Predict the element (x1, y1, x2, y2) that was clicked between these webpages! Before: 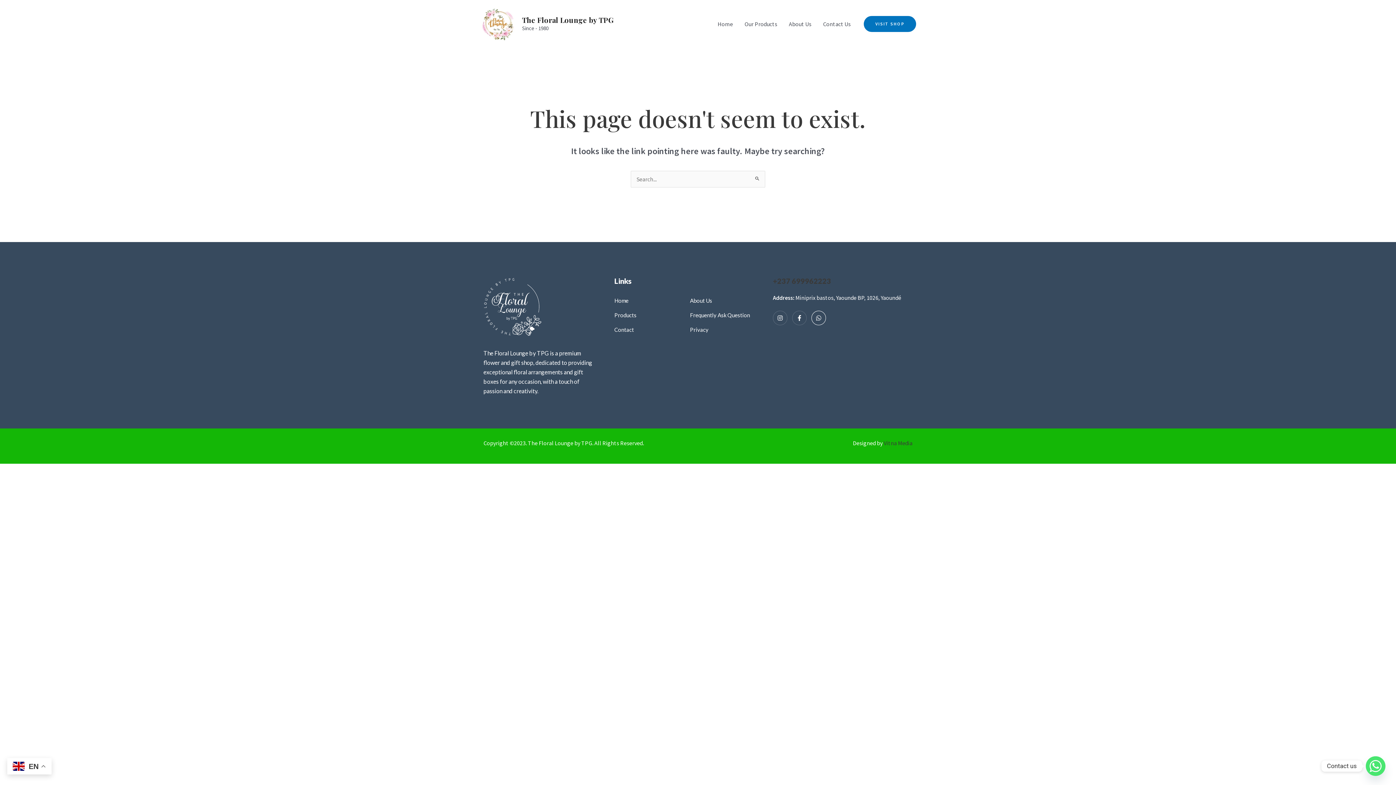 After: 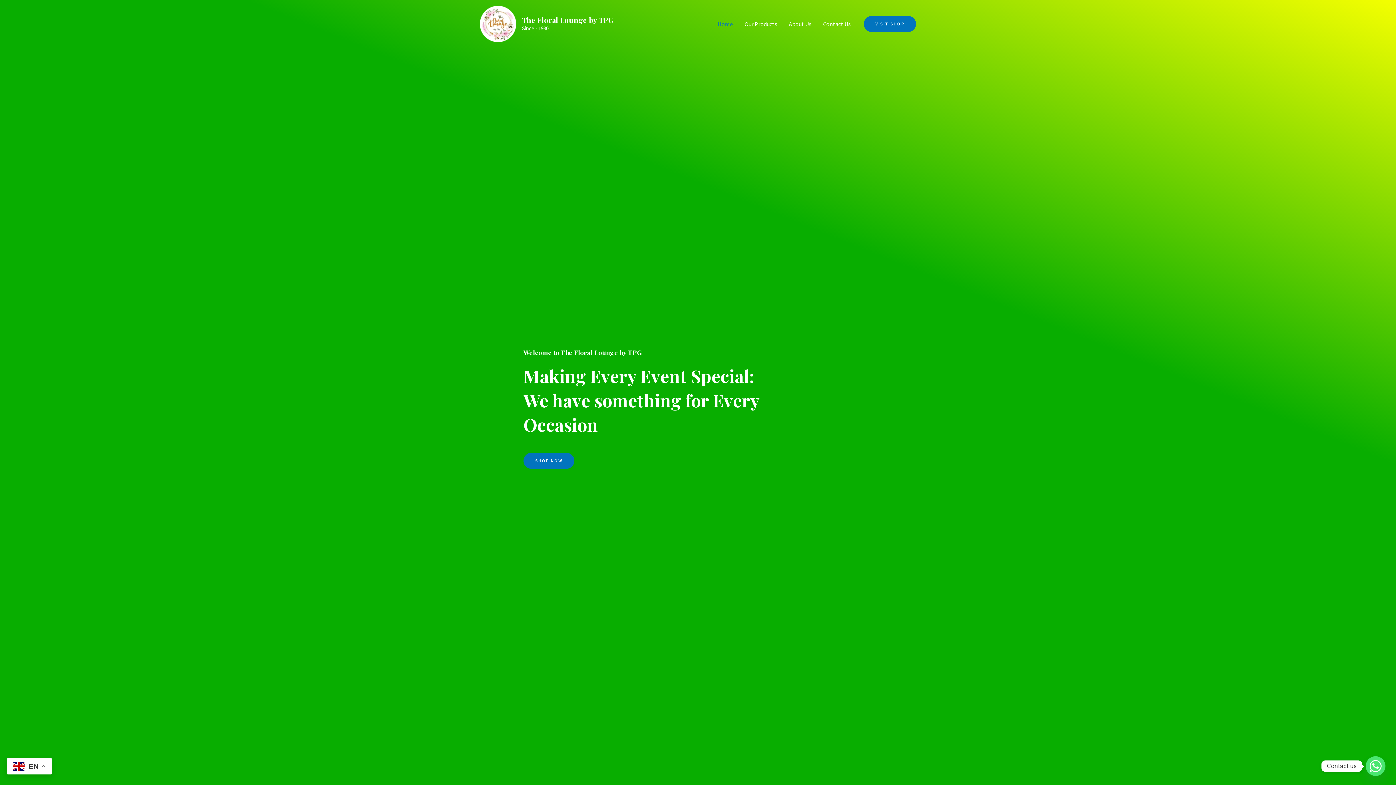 Action: bbox: (614, 293, 628, 307) label: Home